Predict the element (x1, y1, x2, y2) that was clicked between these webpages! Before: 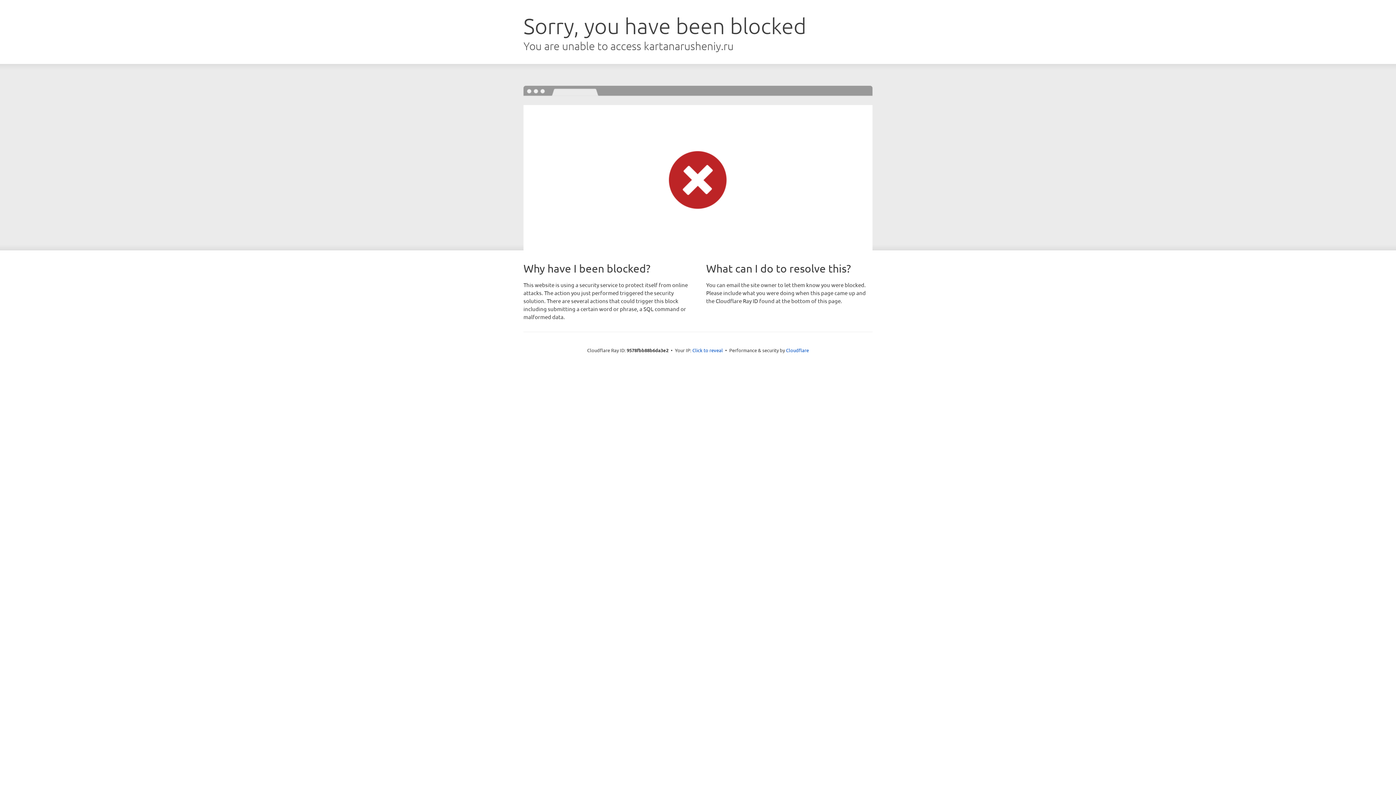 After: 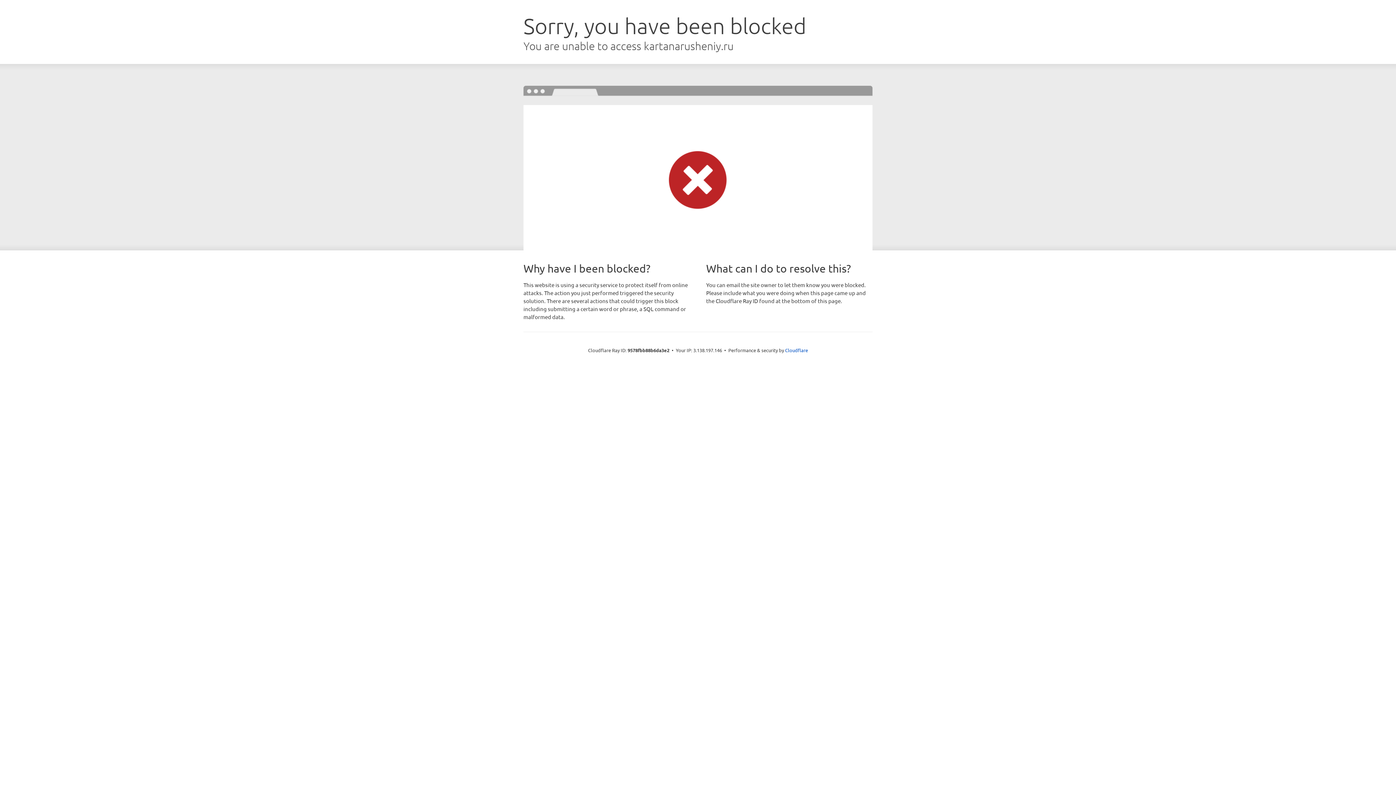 Action: label: Click to reveal bbox: (692, 346, 723, 353)